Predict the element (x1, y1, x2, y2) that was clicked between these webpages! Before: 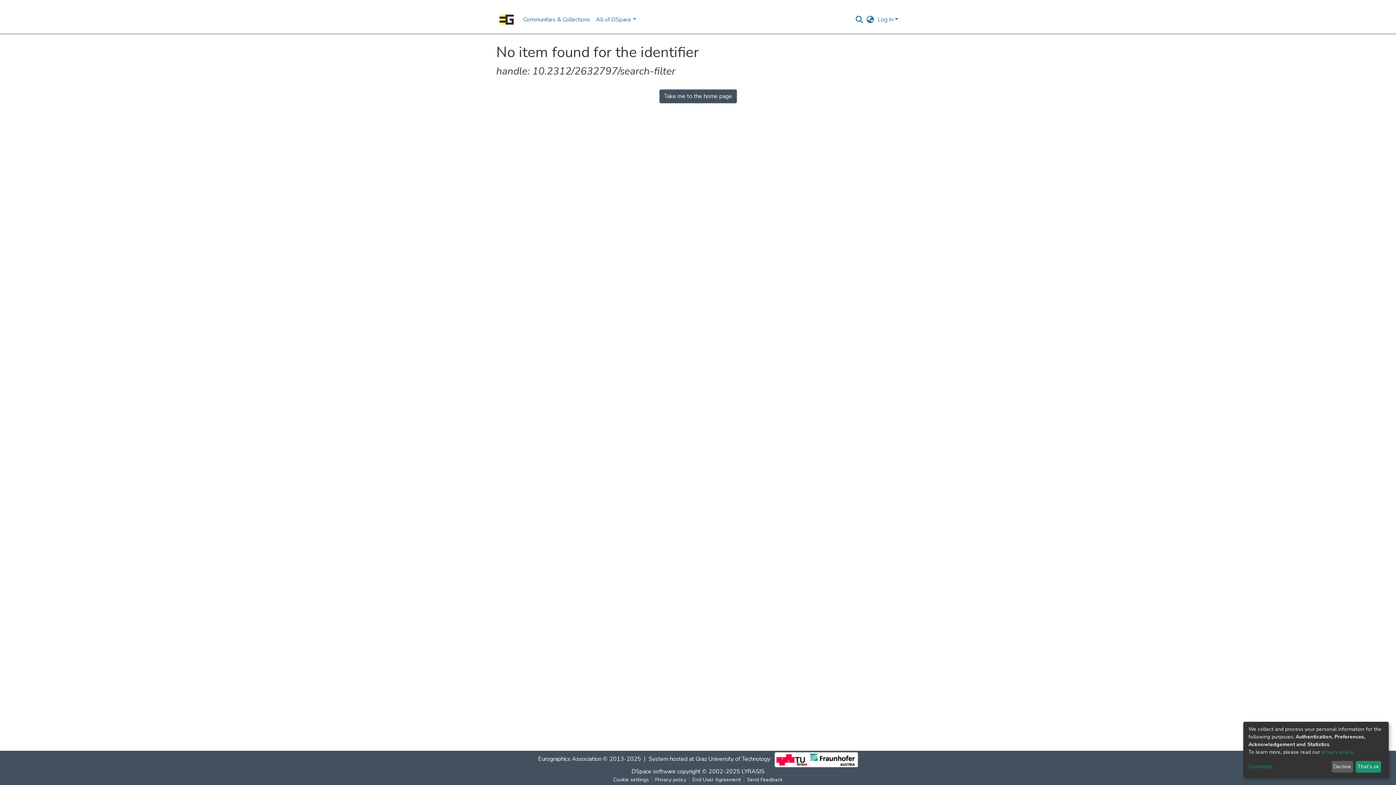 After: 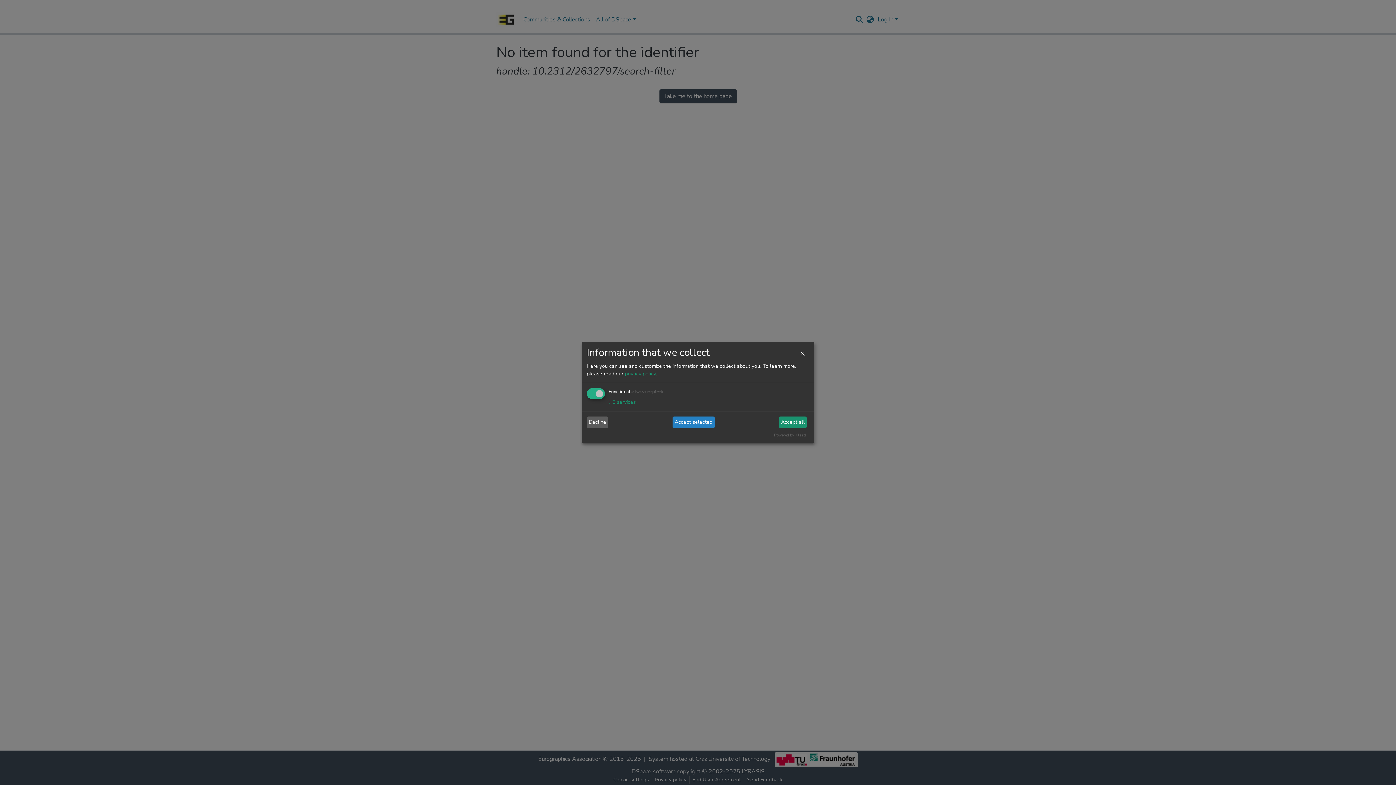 Action: bbox: (1248, 763, 1329, 771) label: Customize